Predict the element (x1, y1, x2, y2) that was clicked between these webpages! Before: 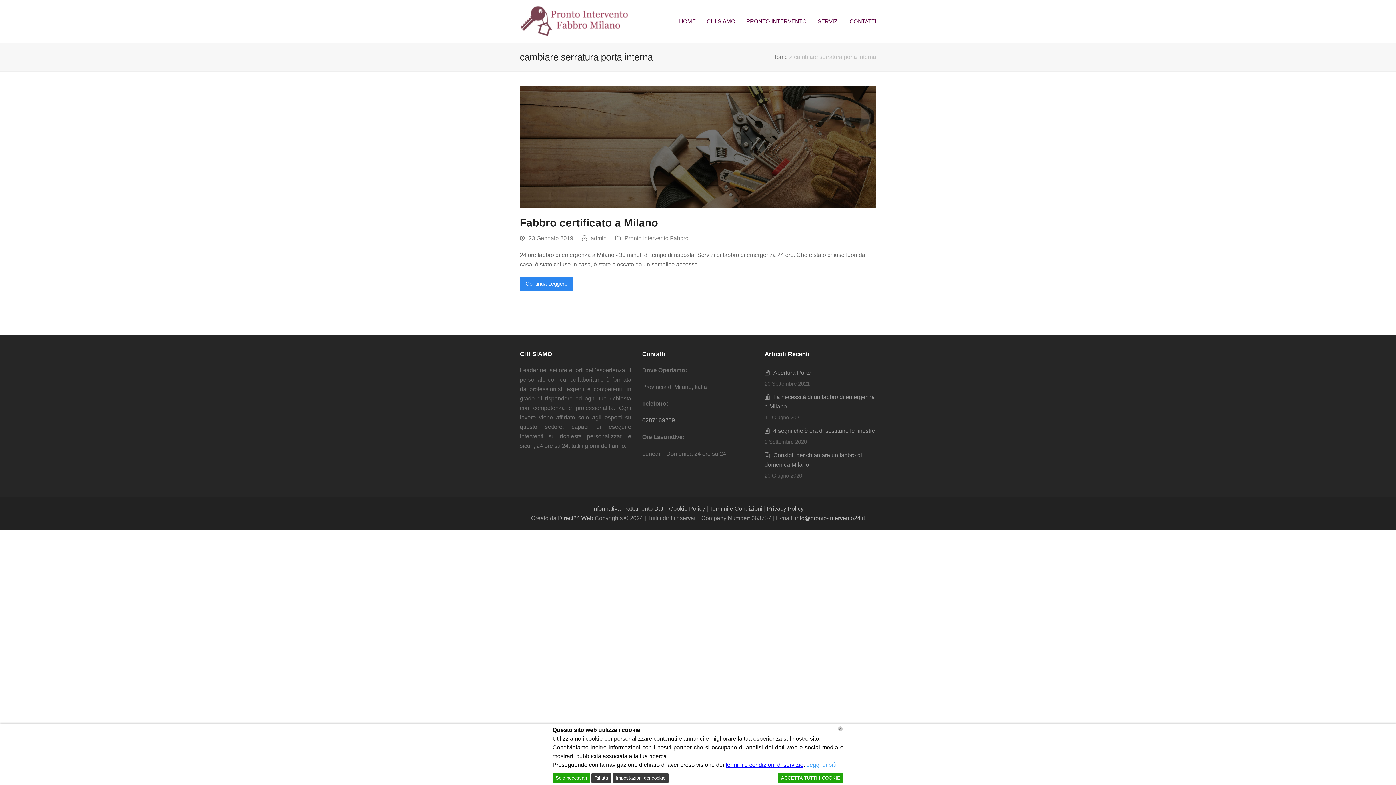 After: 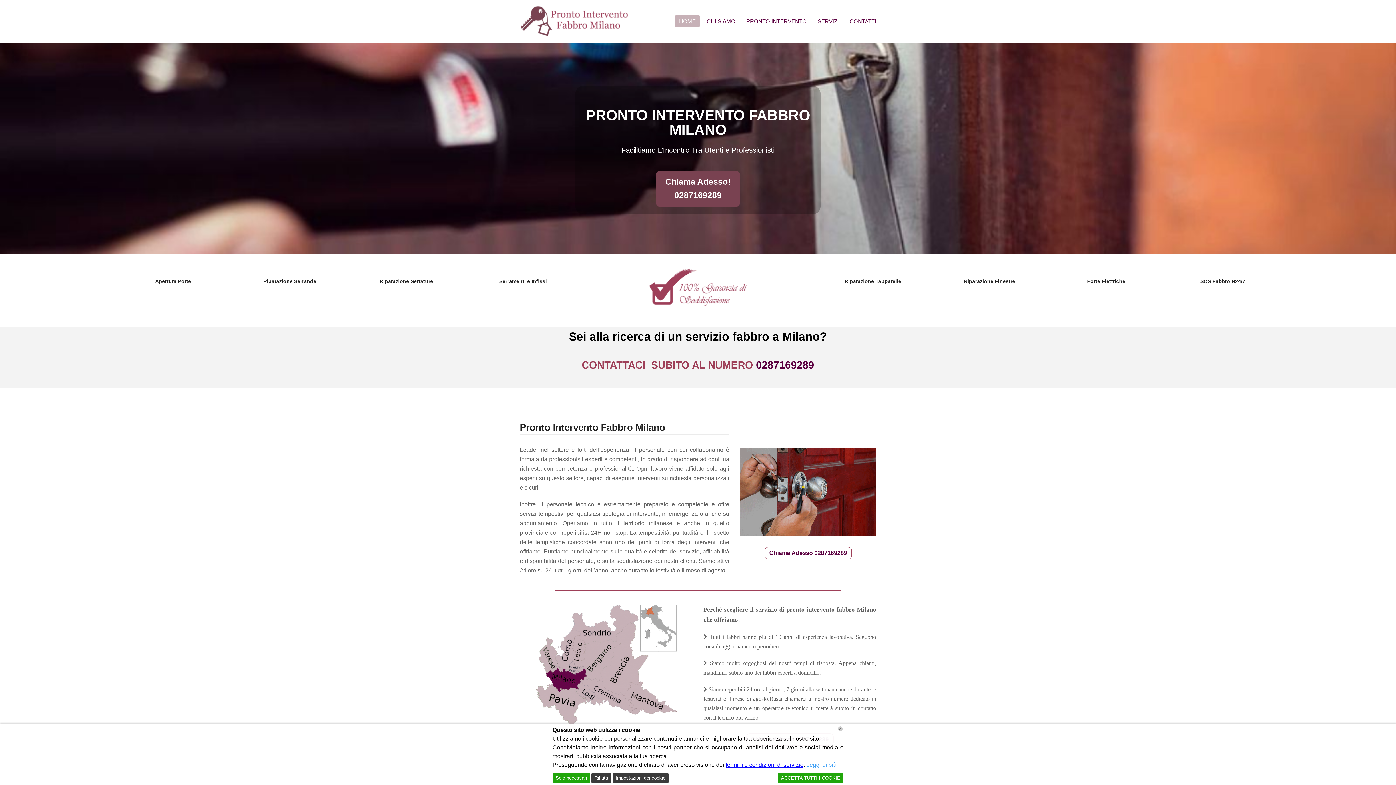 Action: label: admin bbox: (590, 235, 606, 241)